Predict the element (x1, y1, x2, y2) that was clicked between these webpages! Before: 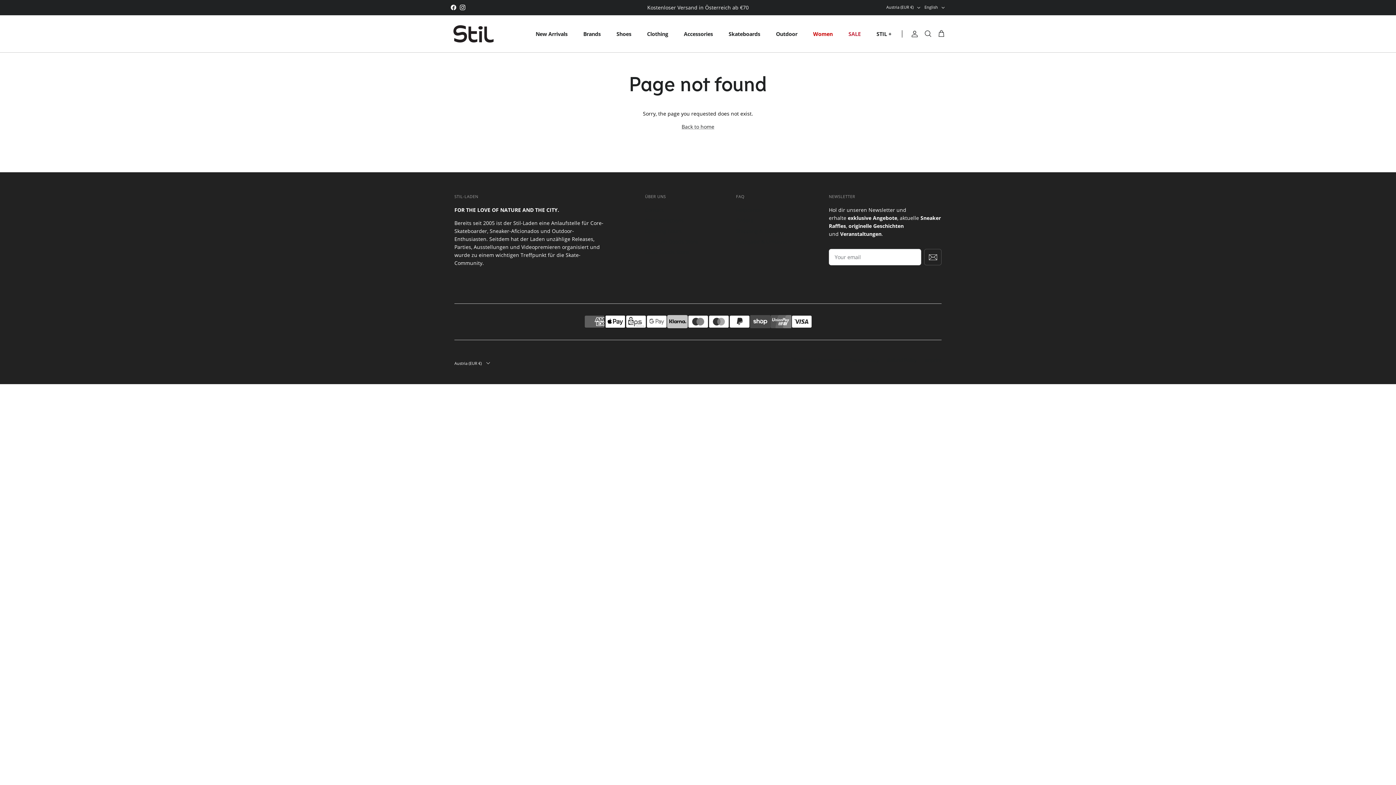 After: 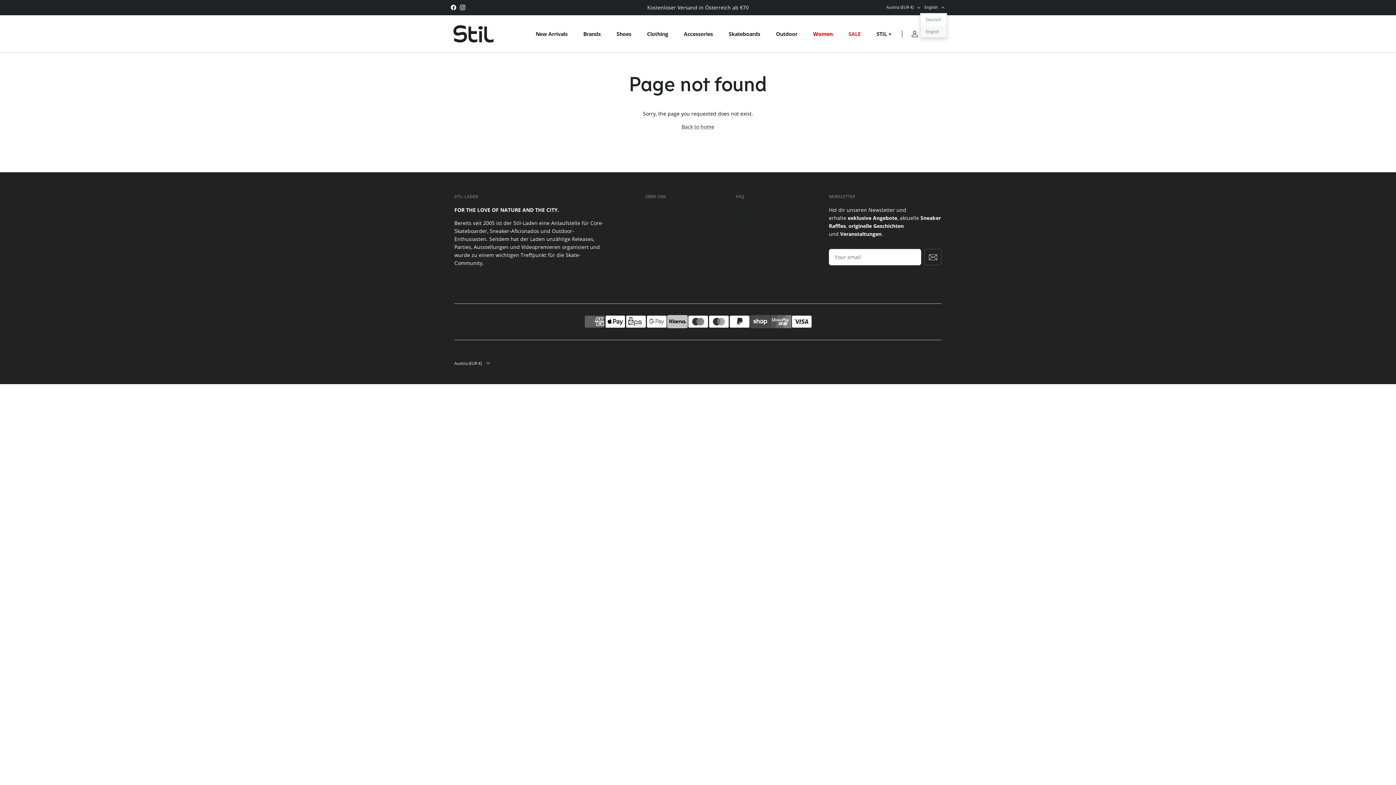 Action: bbox: (924, 1, 945, 14) label: English 